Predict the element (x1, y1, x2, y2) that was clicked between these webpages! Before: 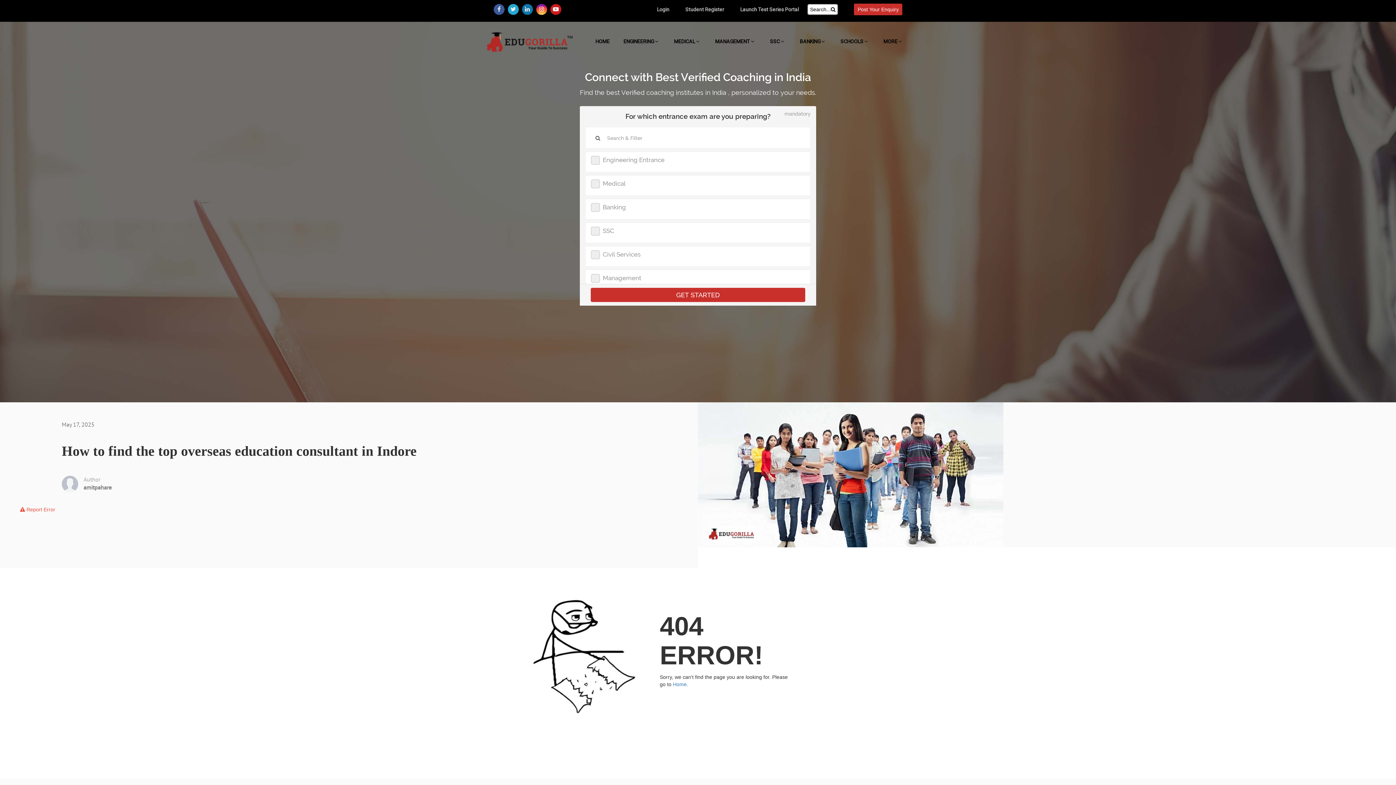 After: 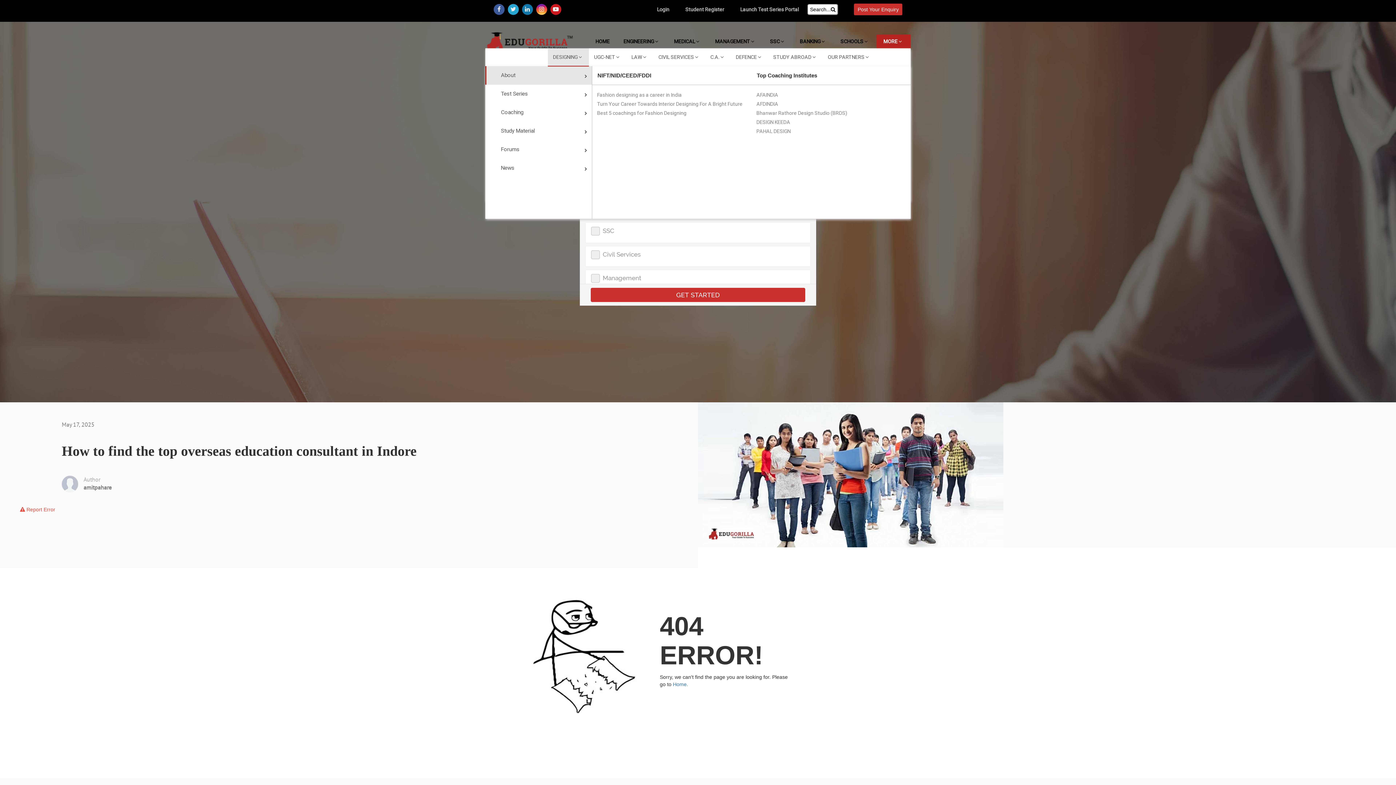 Action: label: MORE  bbox: (876, 34, 910, 48)